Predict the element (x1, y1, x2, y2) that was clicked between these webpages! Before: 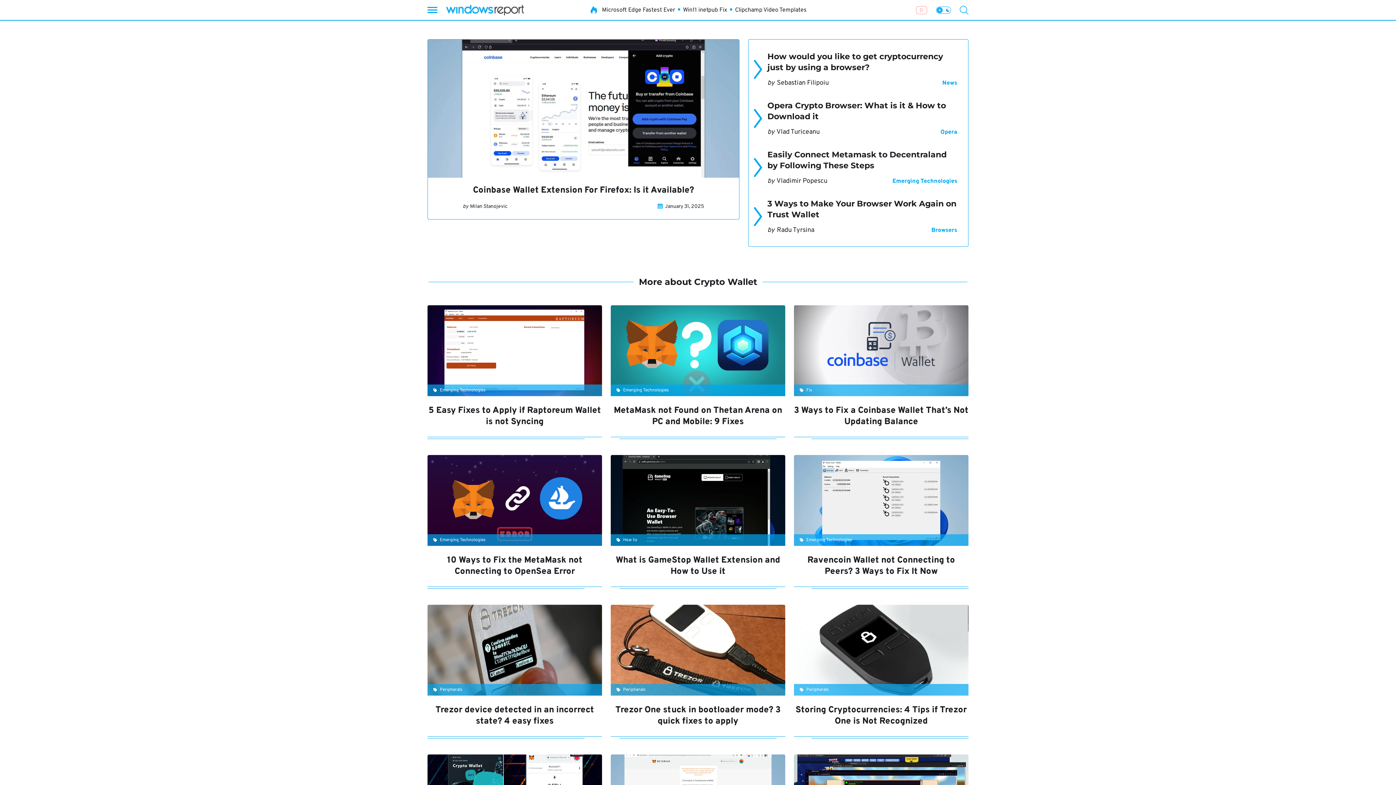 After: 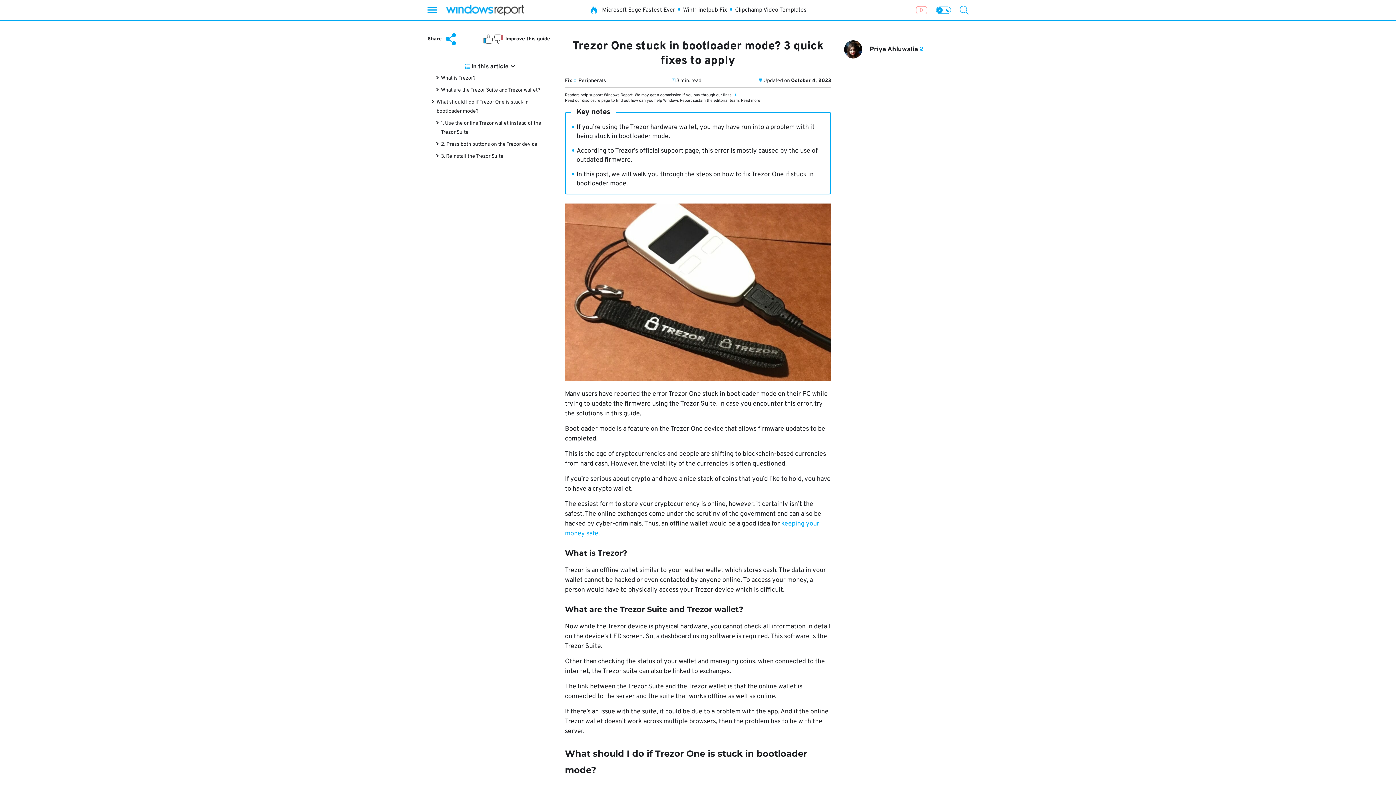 Action: label:  Peripherals
Trezor One stuck in bootloader mode? 3 quick fixes to apply bbox: (610, 605, 785, 736)